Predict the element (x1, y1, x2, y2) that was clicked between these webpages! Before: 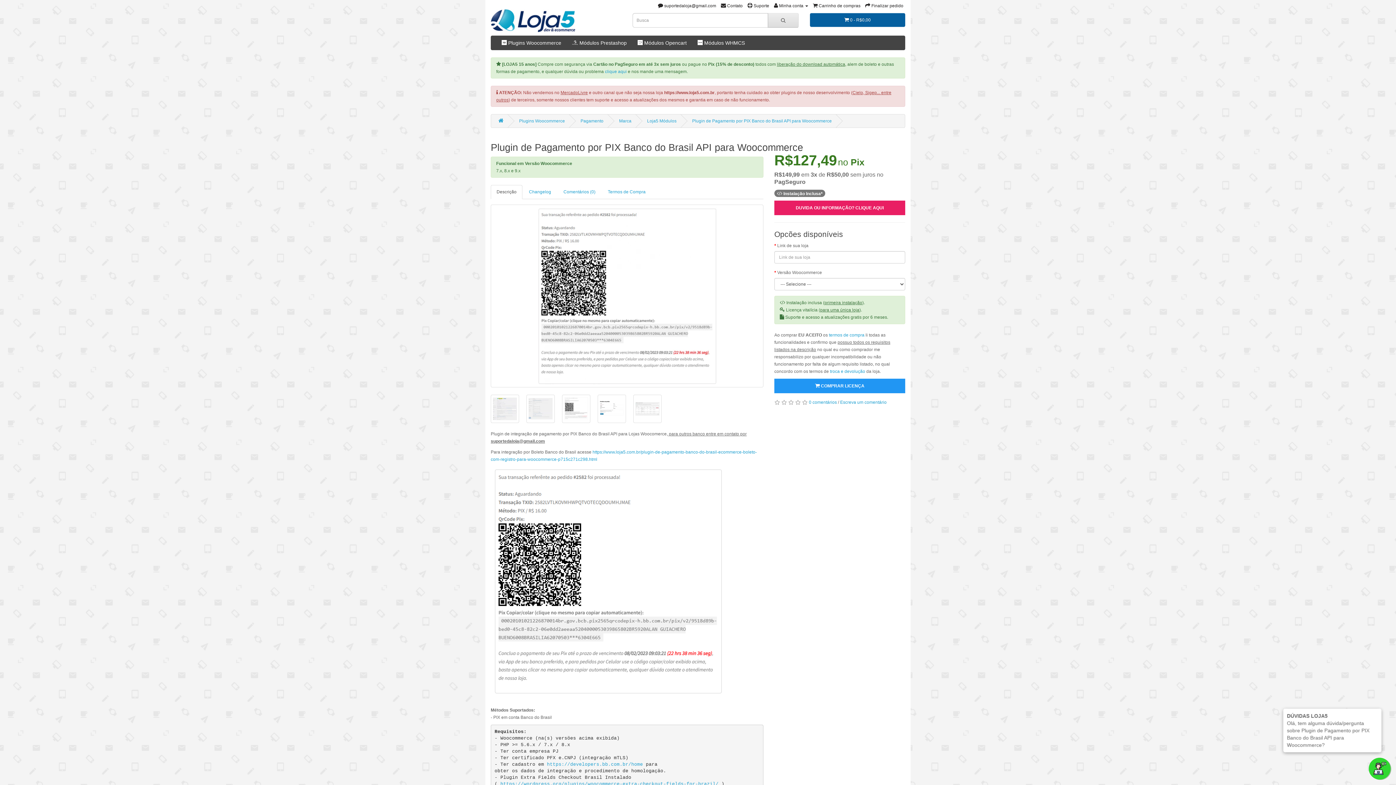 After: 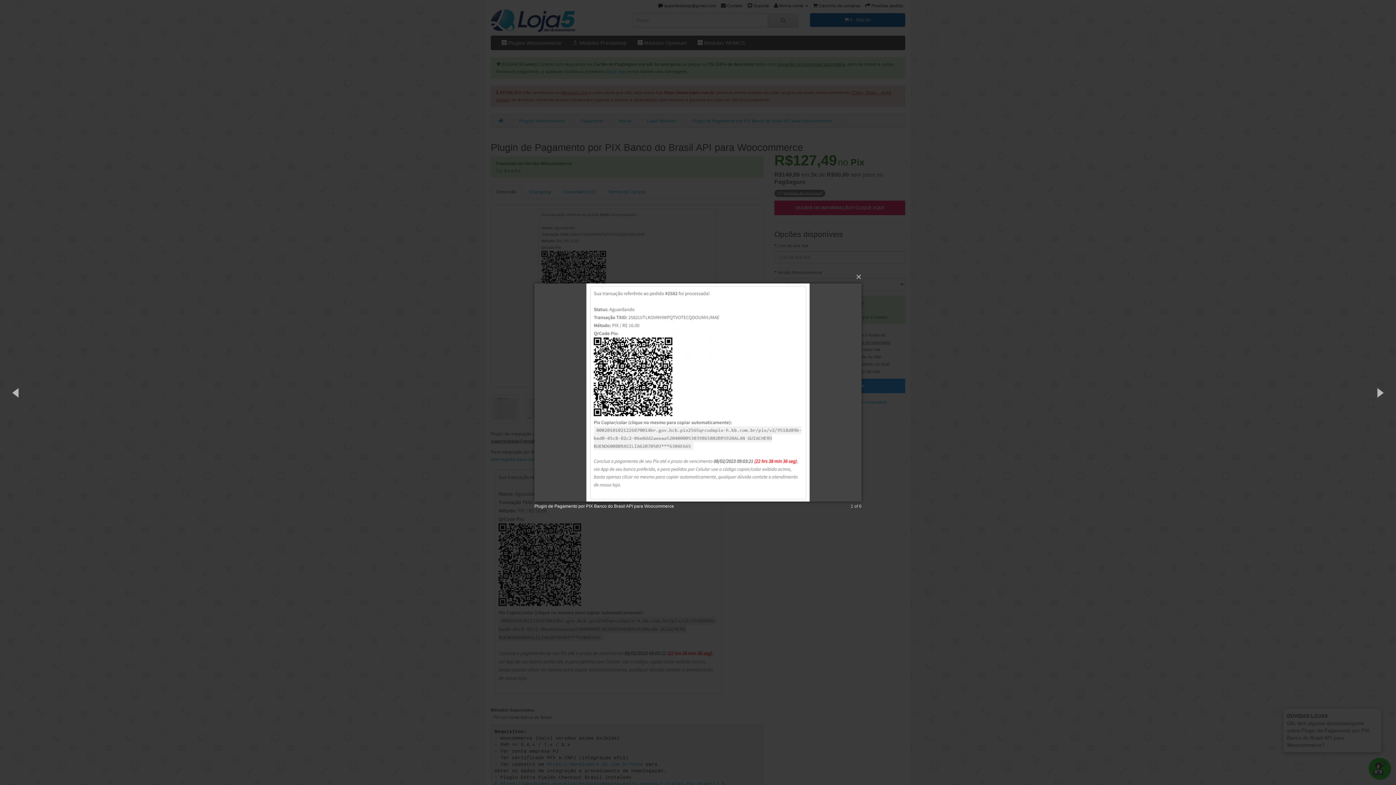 Action: bbox: (490, 204, 763, 387)